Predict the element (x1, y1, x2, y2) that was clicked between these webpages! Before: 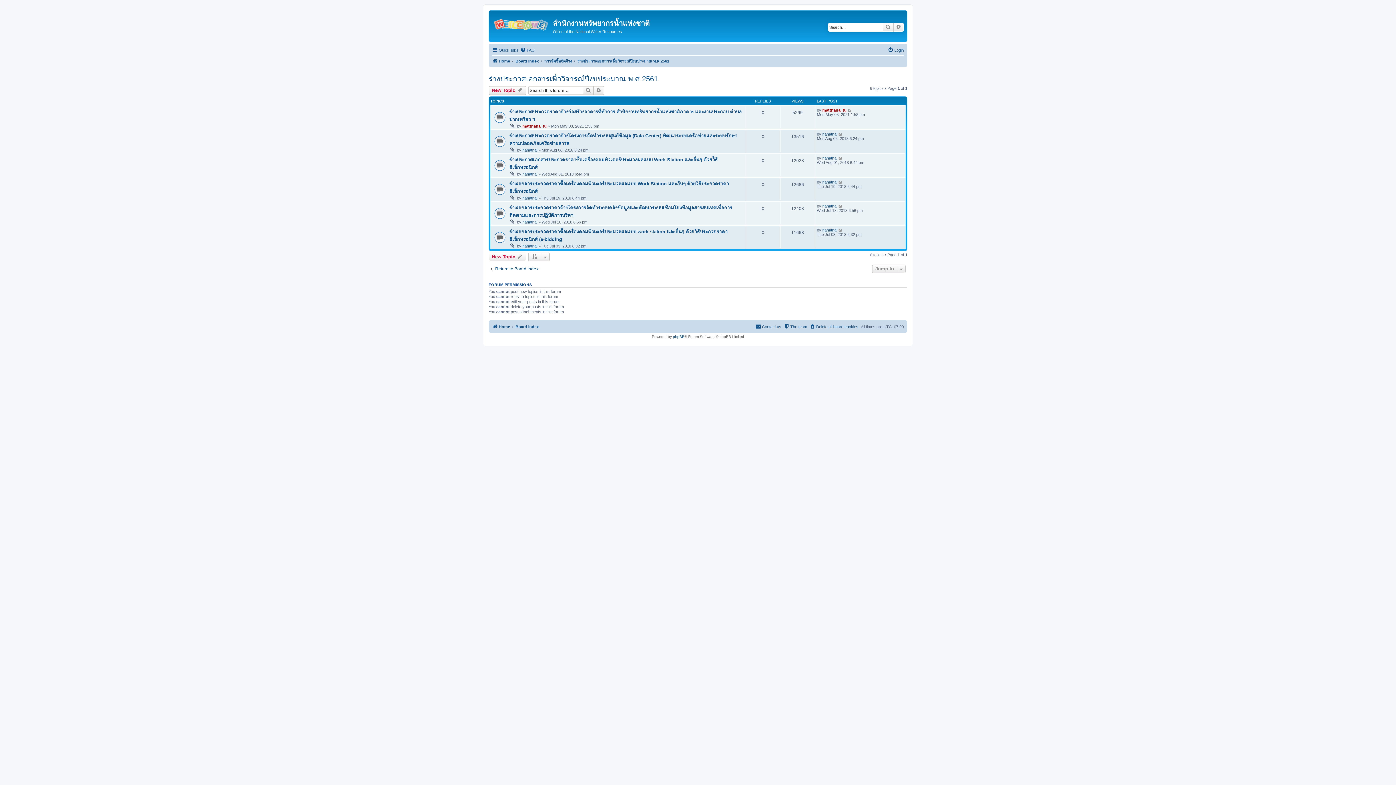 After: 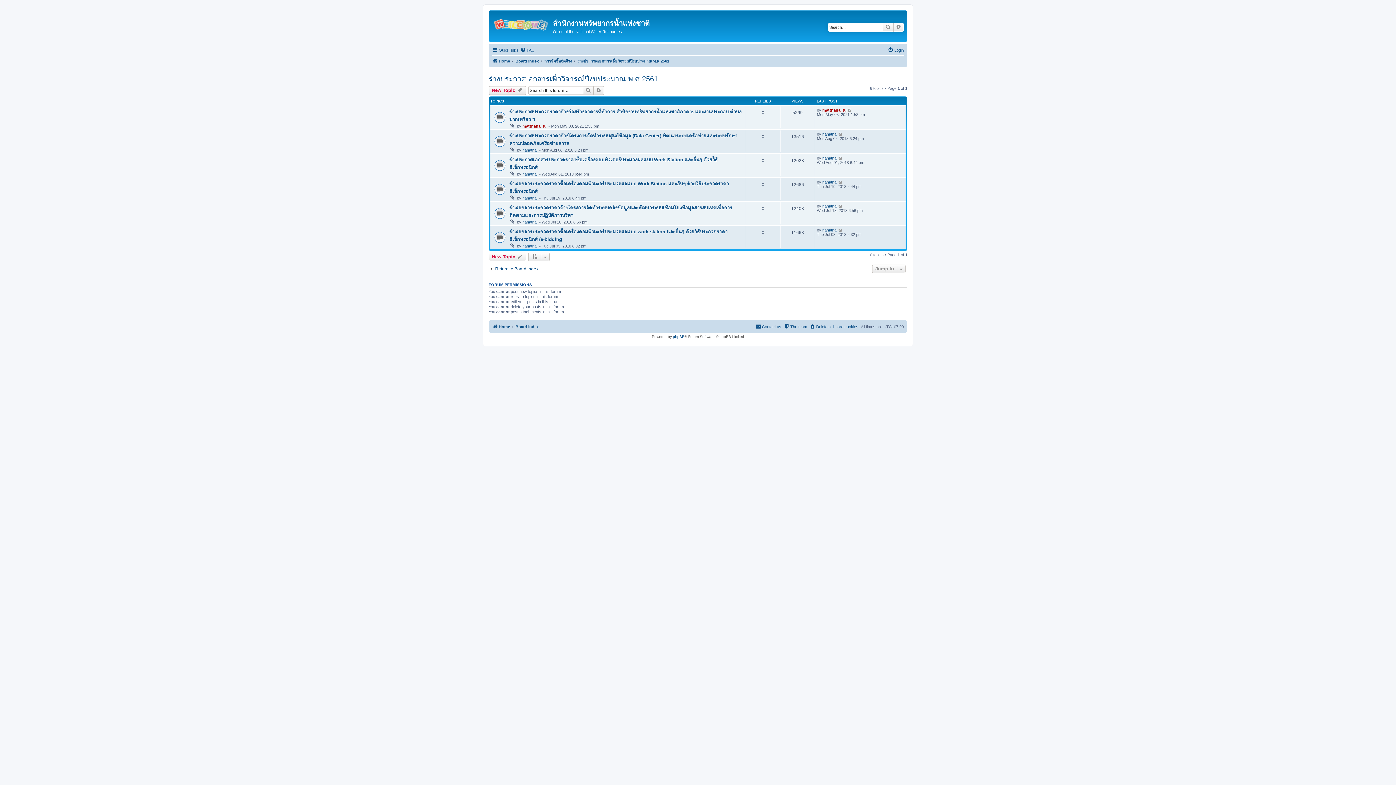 Action: label: ร่างประกาศเอกสารเพื่อวิจารณ์ปีงบประมาณ พ.ศ.2561 bbox: (488, 72, 658, 84)